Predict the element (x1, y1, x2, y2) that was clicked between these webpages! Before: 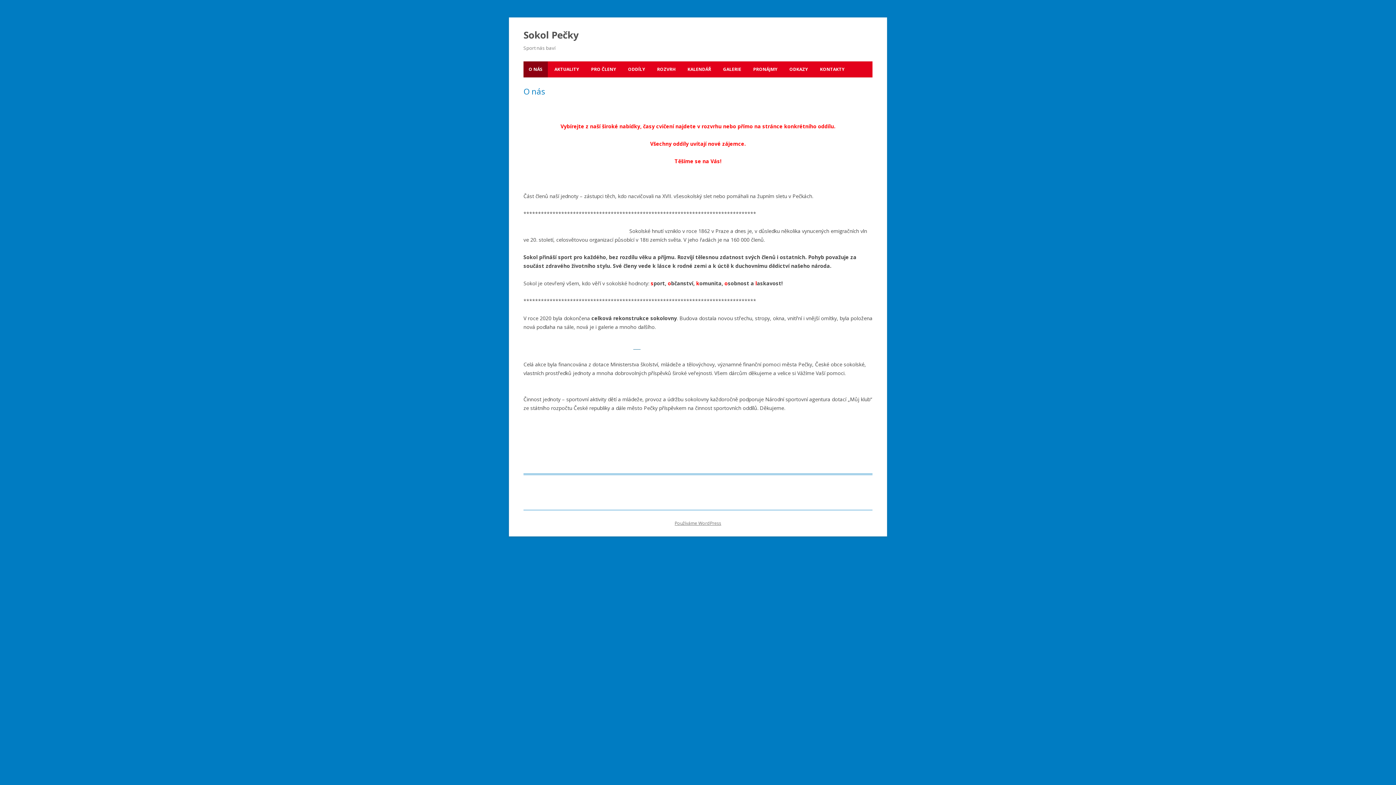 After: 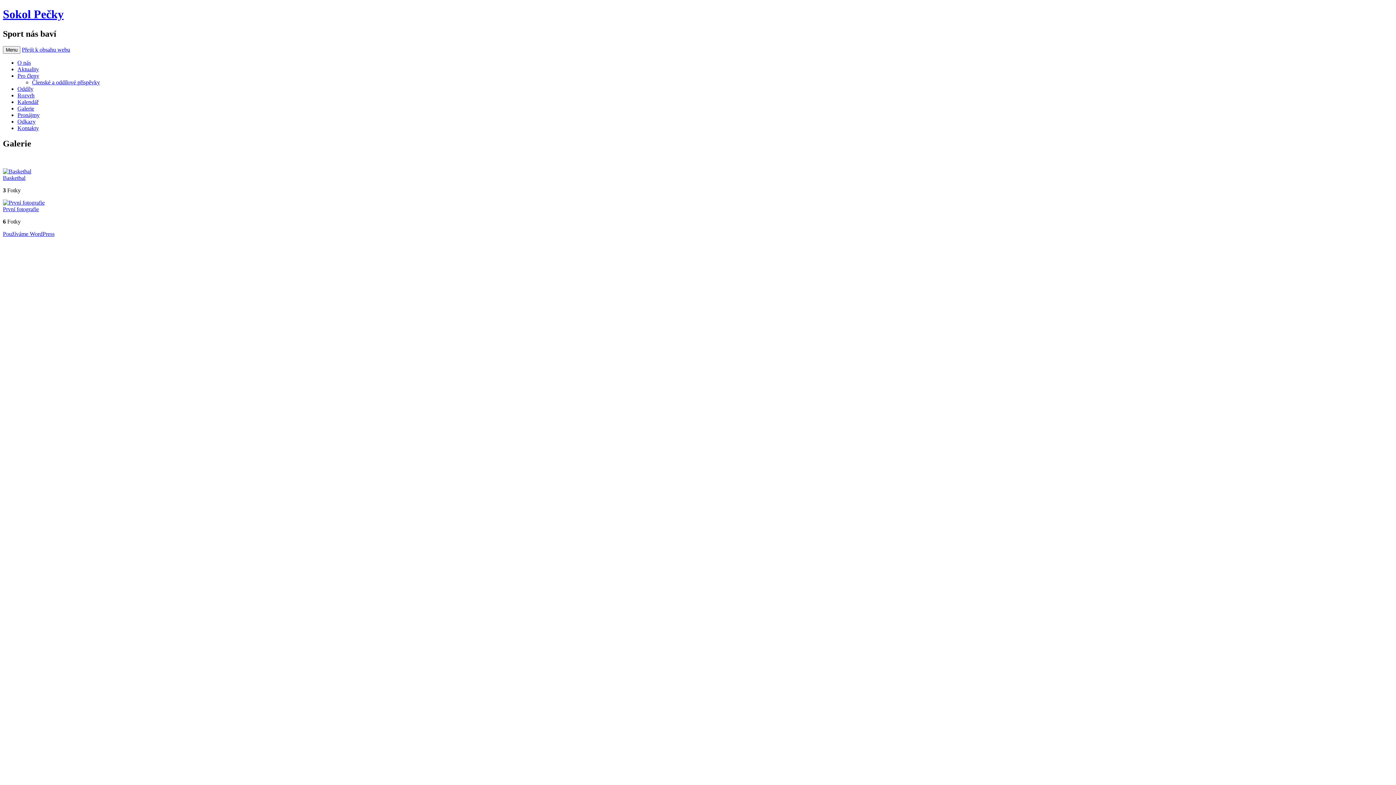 Action: bbox: (718, 61, 746, 77) label: GALERIE